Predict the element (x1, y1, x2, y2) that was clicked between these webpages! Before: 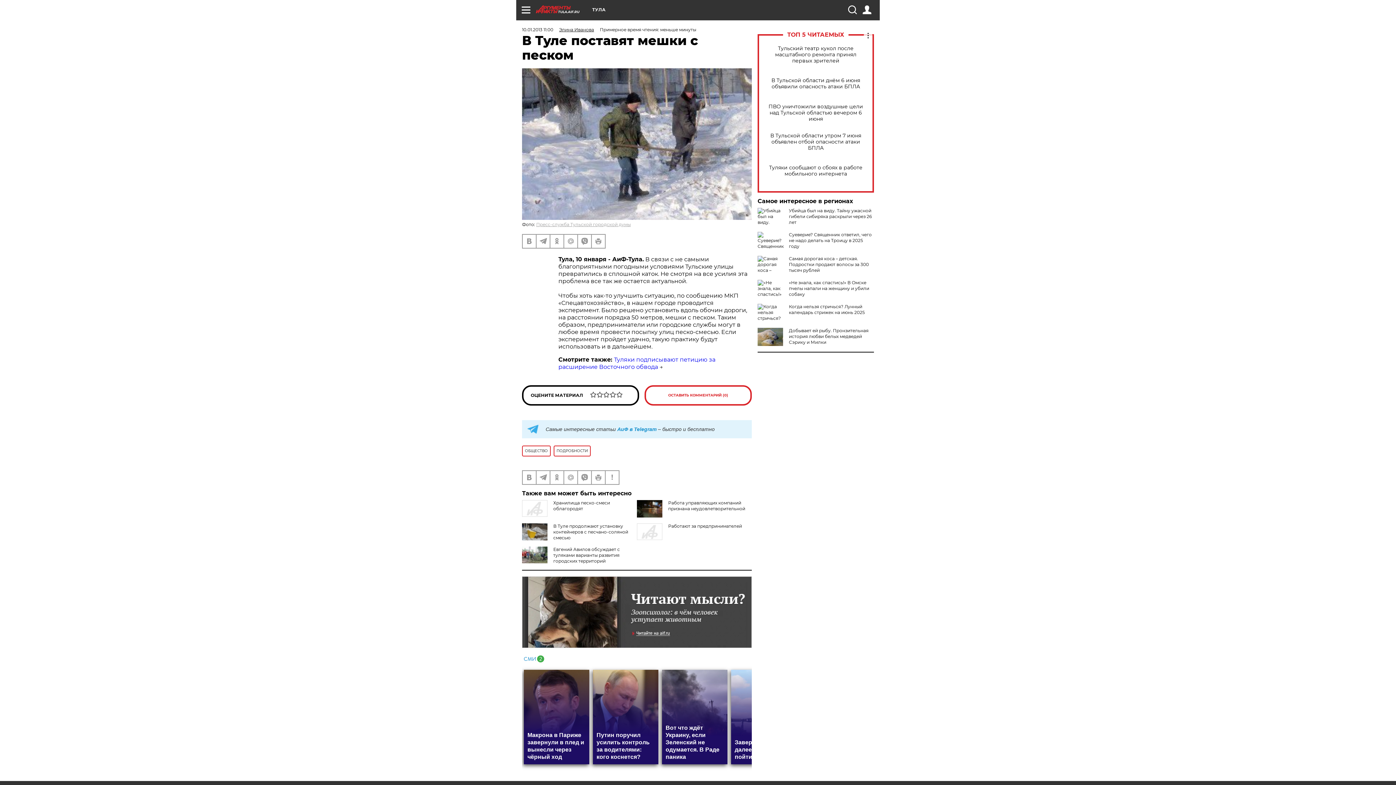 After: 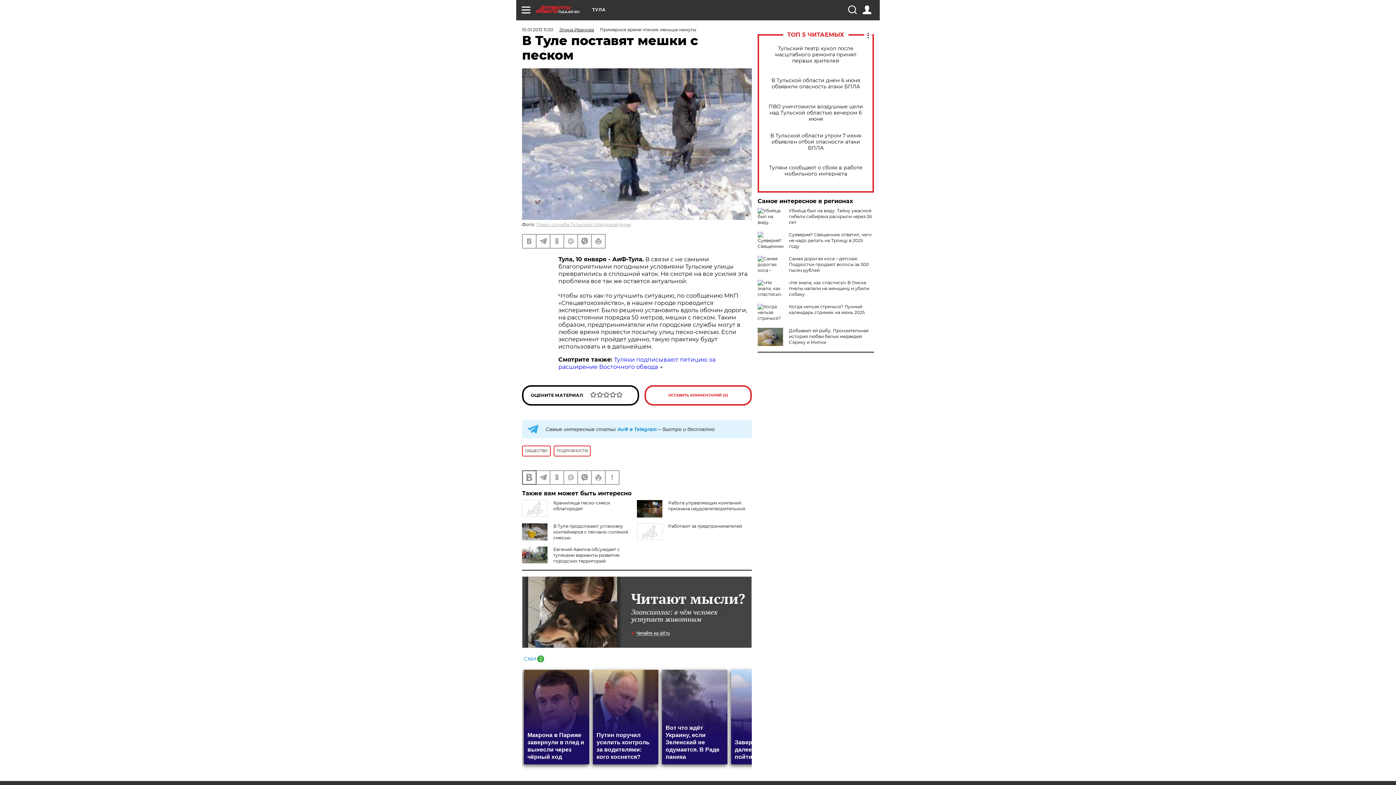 Action: bbox: (522, 471, 536, 484)